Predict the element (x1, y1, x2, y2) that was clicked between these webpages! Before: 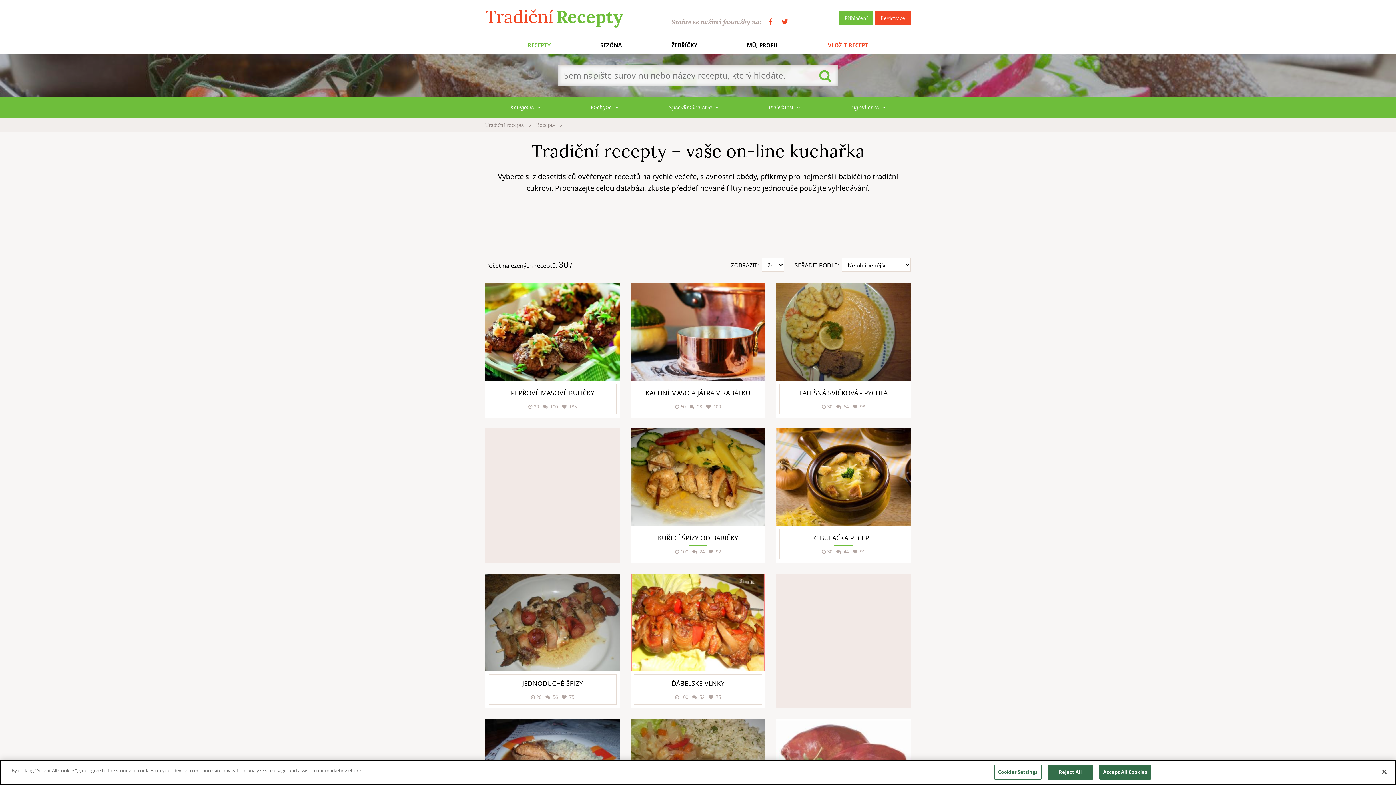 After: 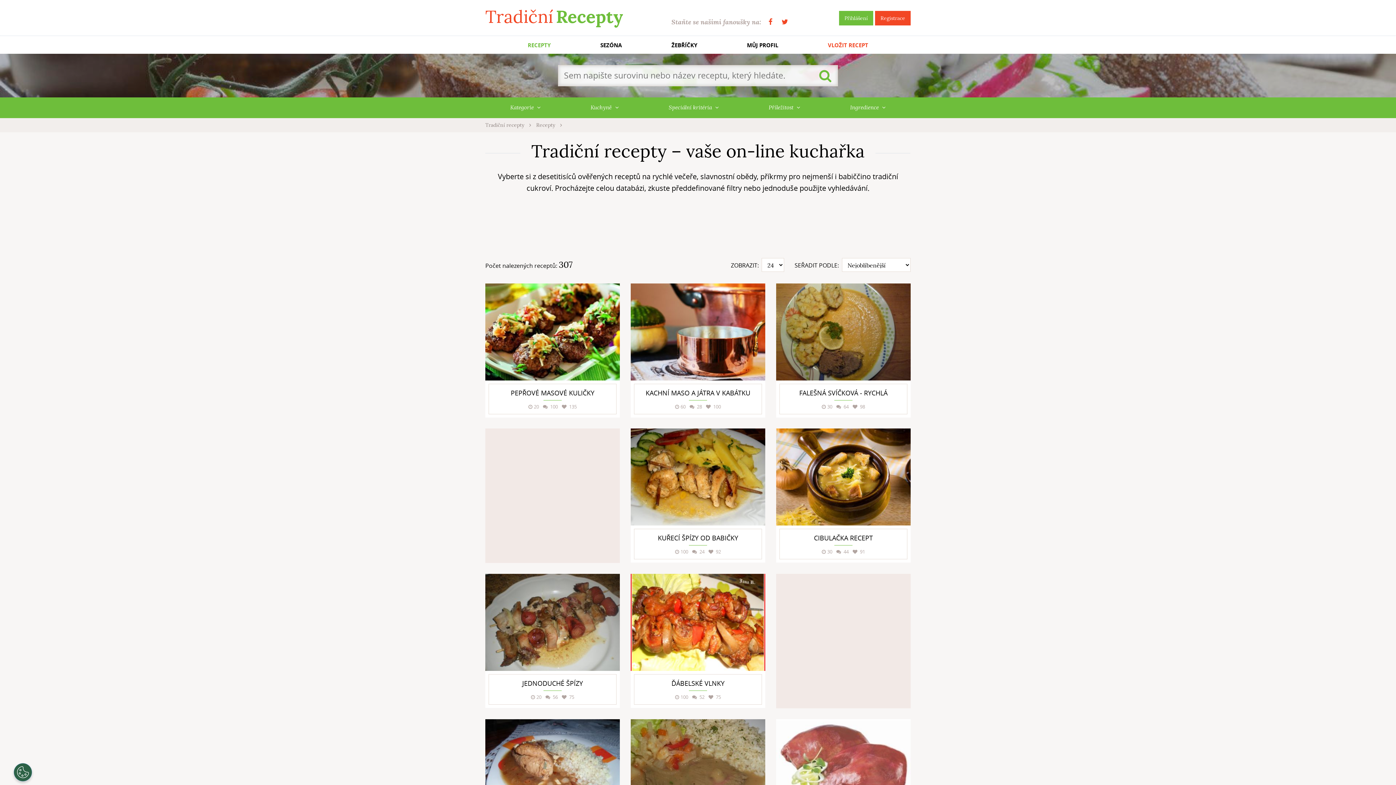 Action: bbox: (1047, 765, 1093, 780) label: Reject All